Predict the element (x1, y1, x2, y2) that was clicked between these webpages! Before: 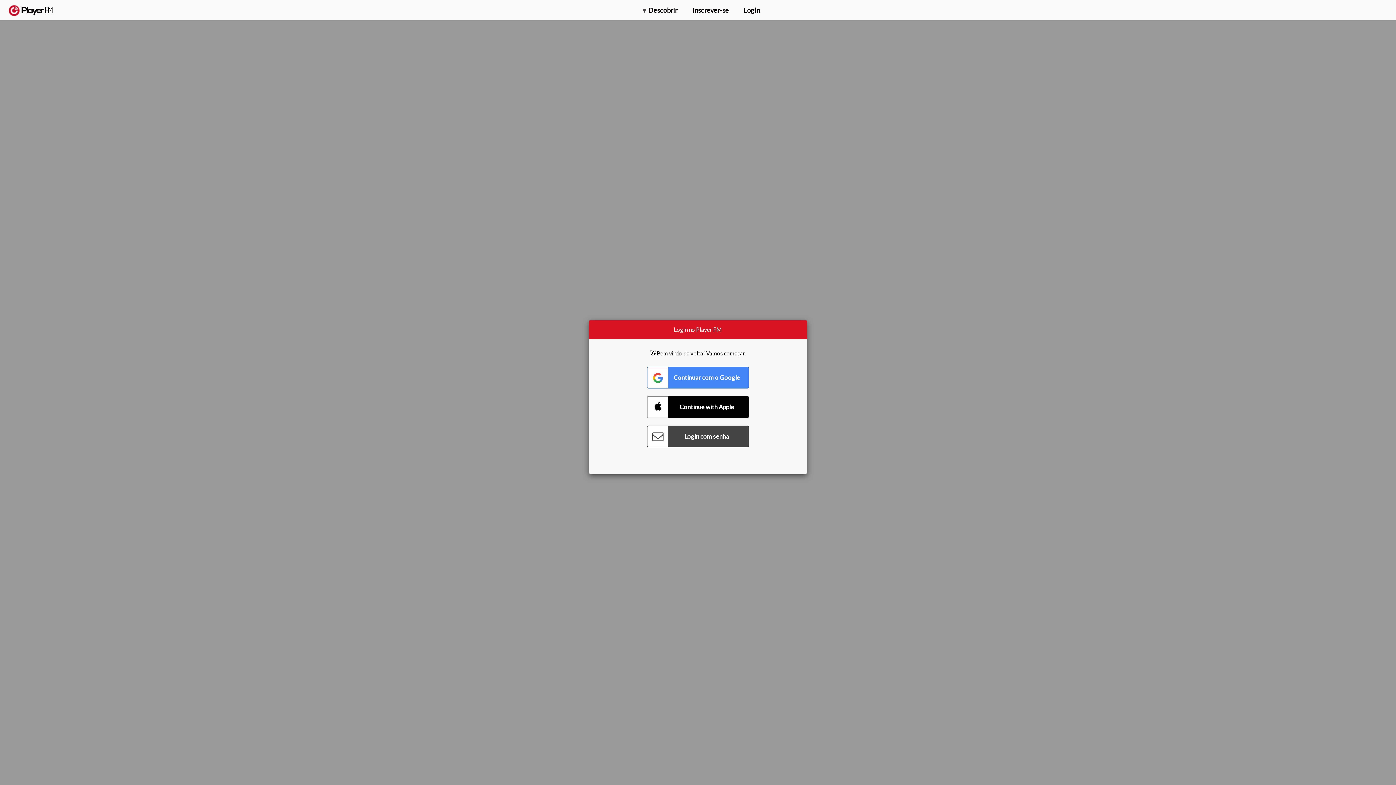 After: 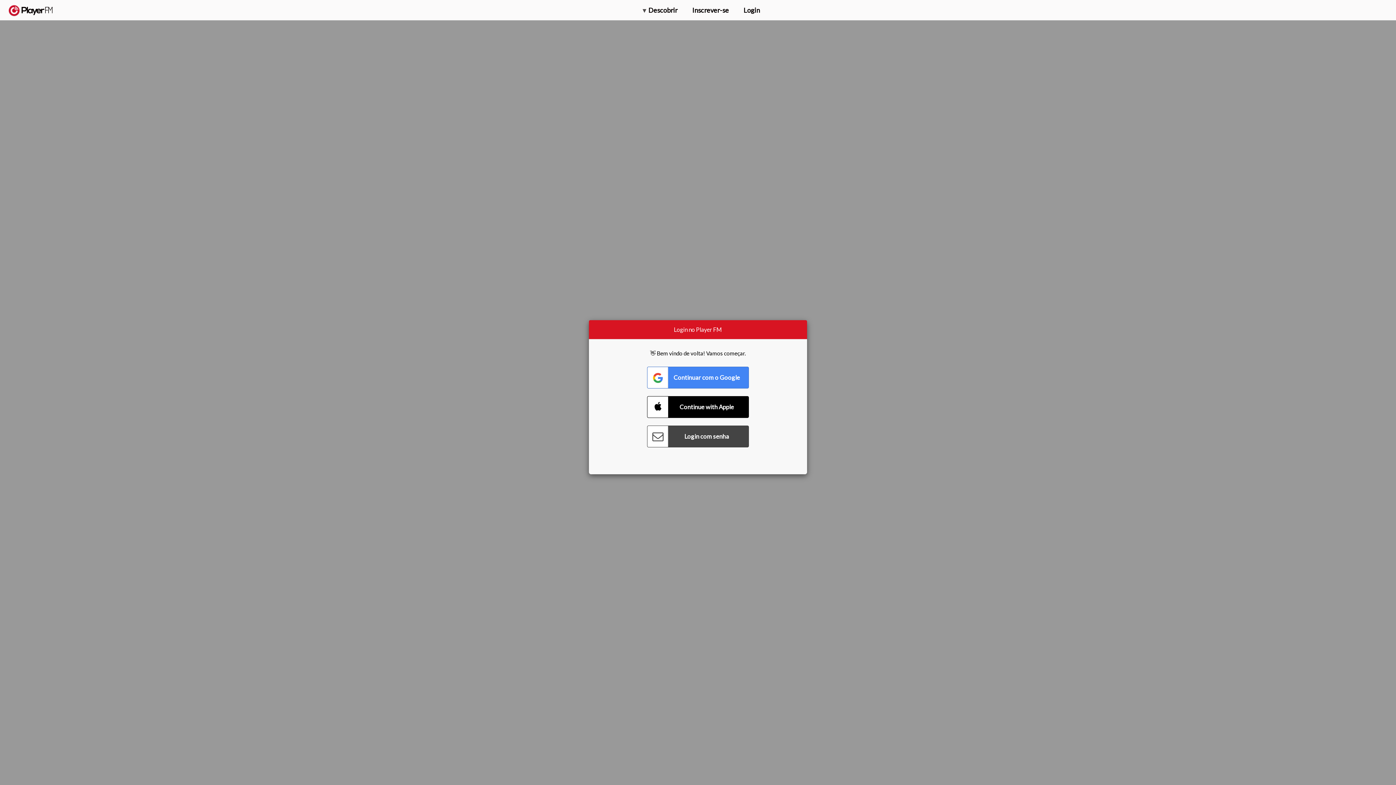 Action: label: Procurar bbox: (1357, 5, 1365, 12)